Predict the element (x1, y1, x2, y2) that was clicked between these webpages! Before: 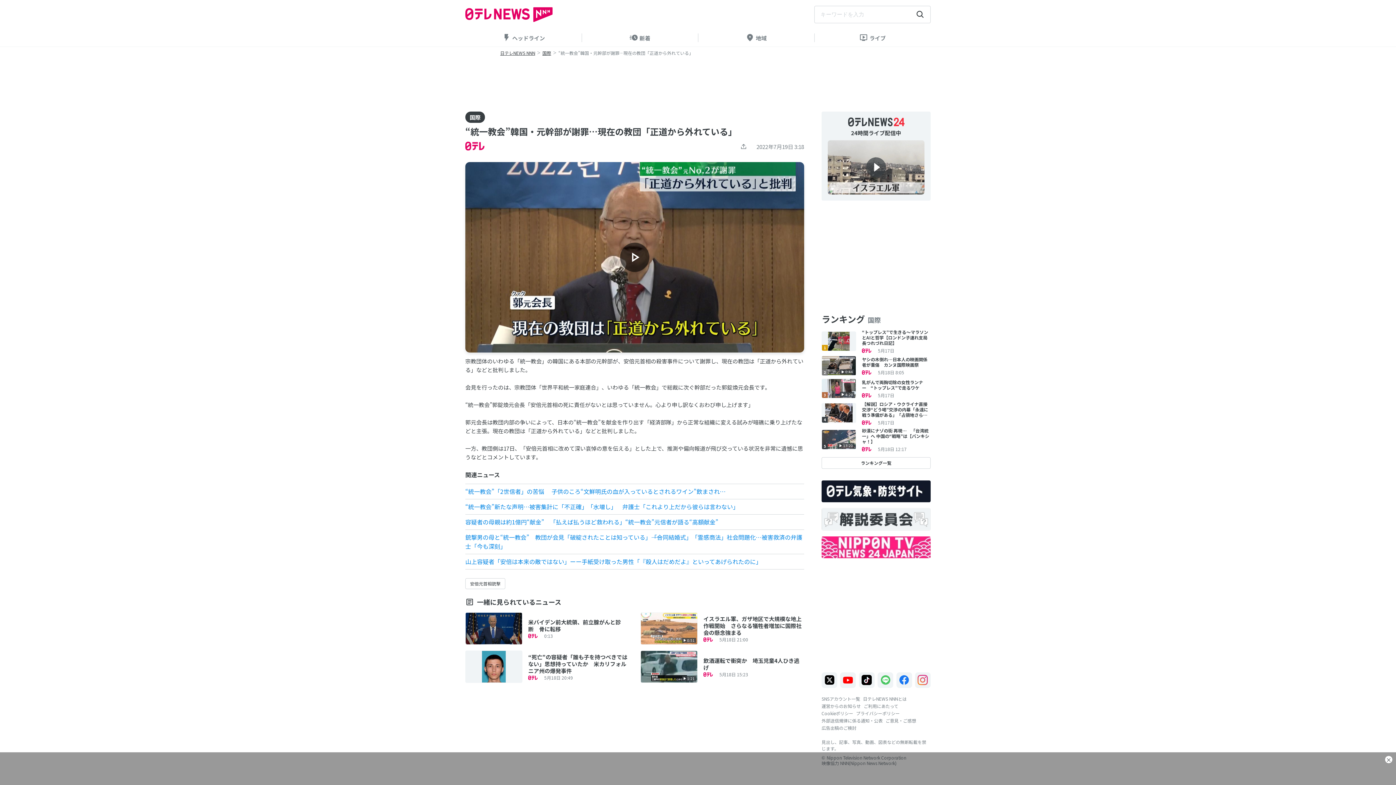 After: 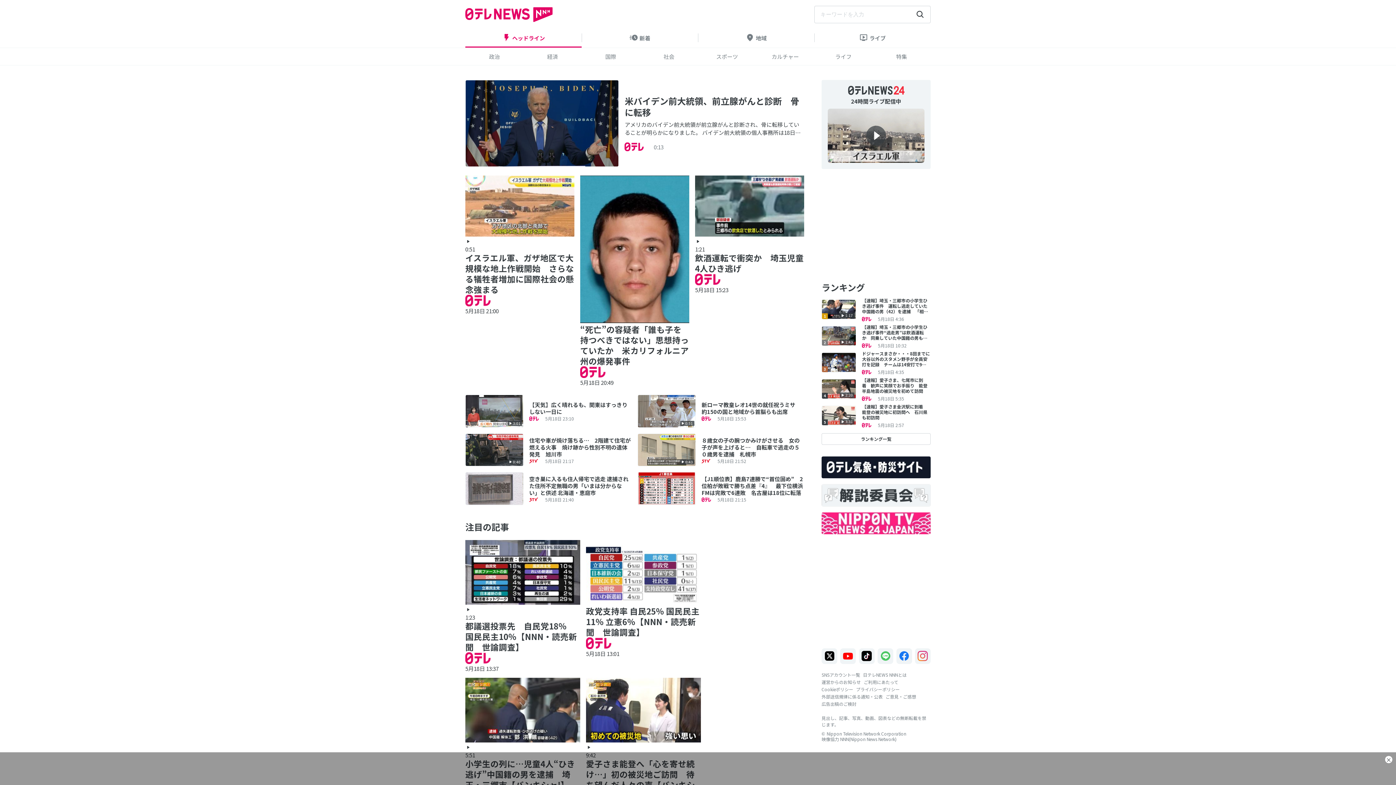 Action: bbox: (500, 49, 535, 56) label: 日テレNEWS NNN